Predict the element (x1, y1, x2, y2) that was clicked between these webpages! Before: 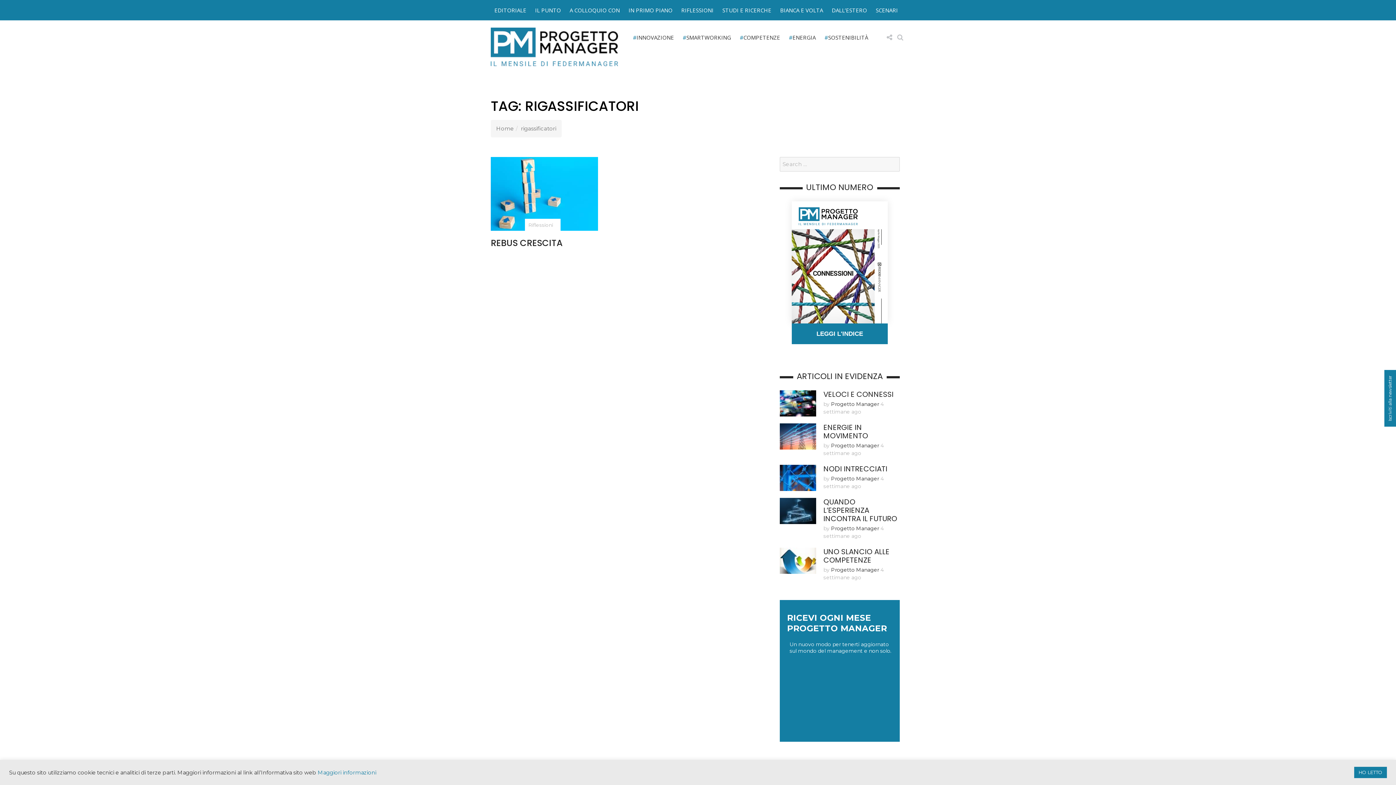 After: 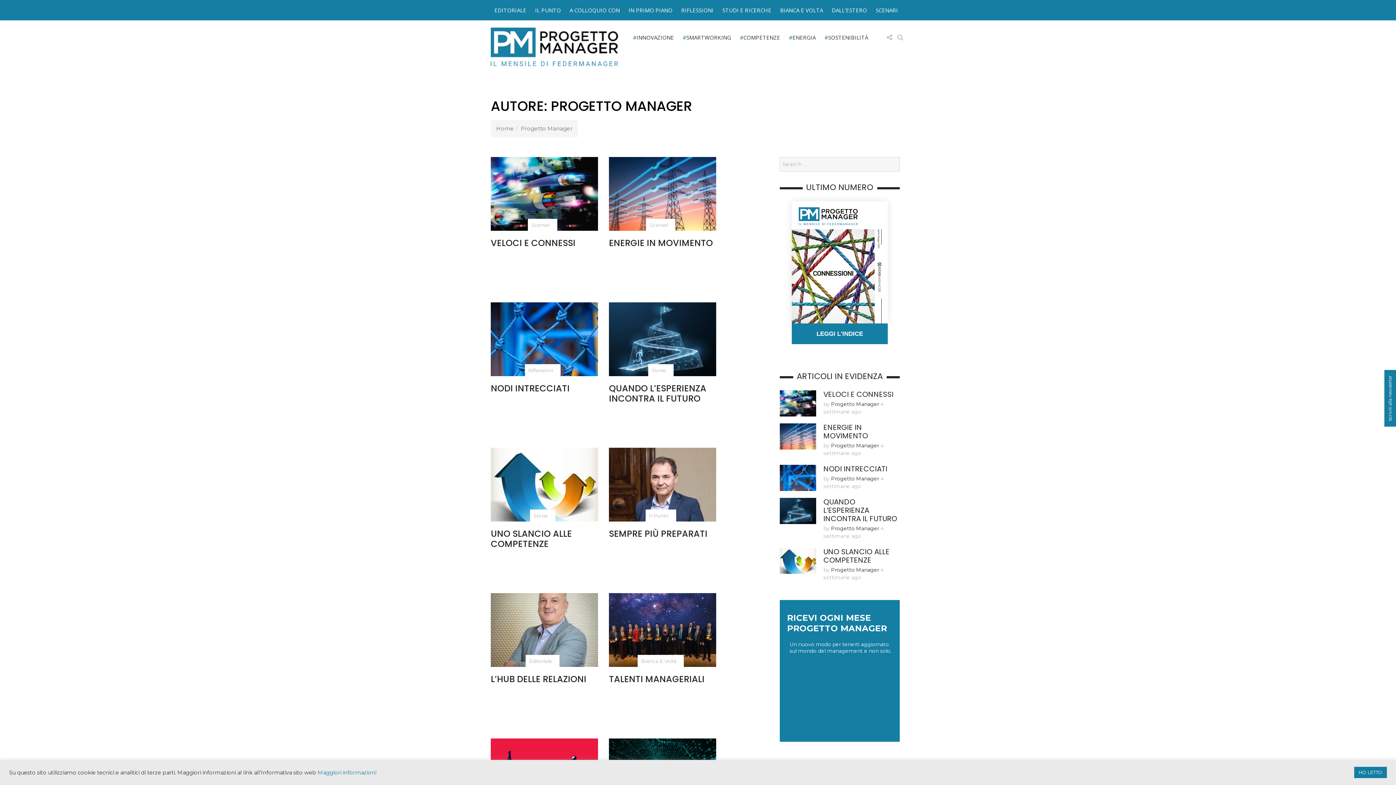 Action: label: Progetto Manager bbox: (831, 525, 879, 531)